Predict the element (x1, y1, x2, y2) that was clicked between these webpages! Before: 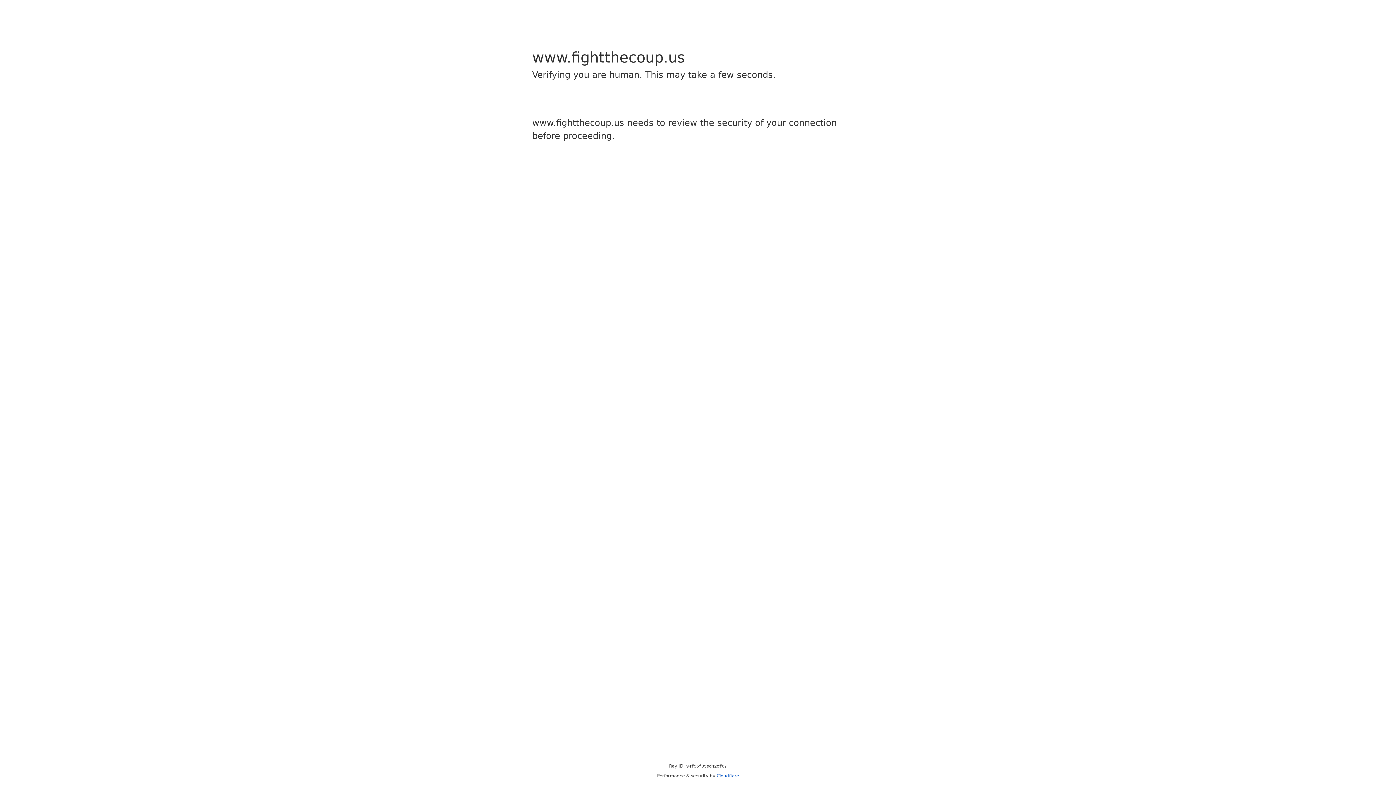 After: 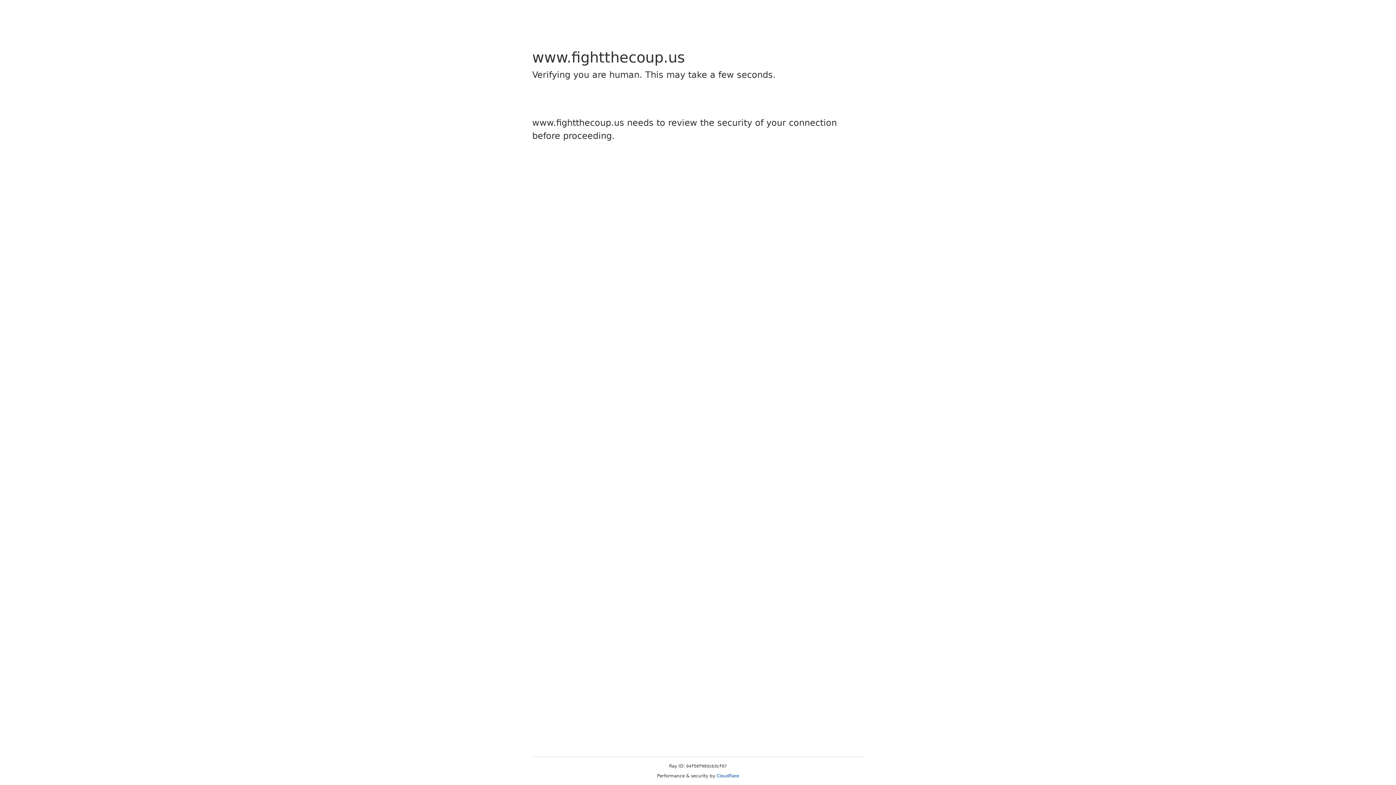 Action: label: Cloudflare bbox: (716, 773, 739, 778)